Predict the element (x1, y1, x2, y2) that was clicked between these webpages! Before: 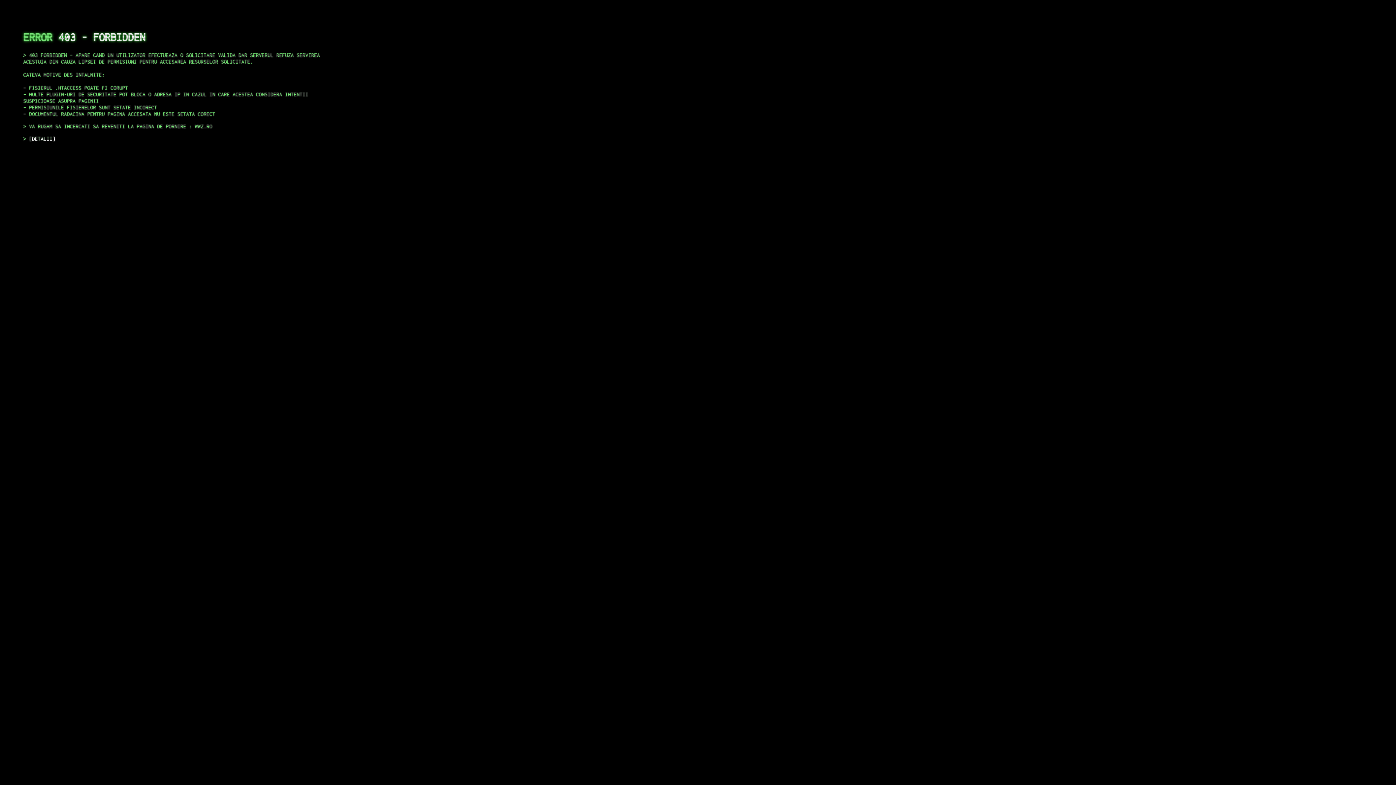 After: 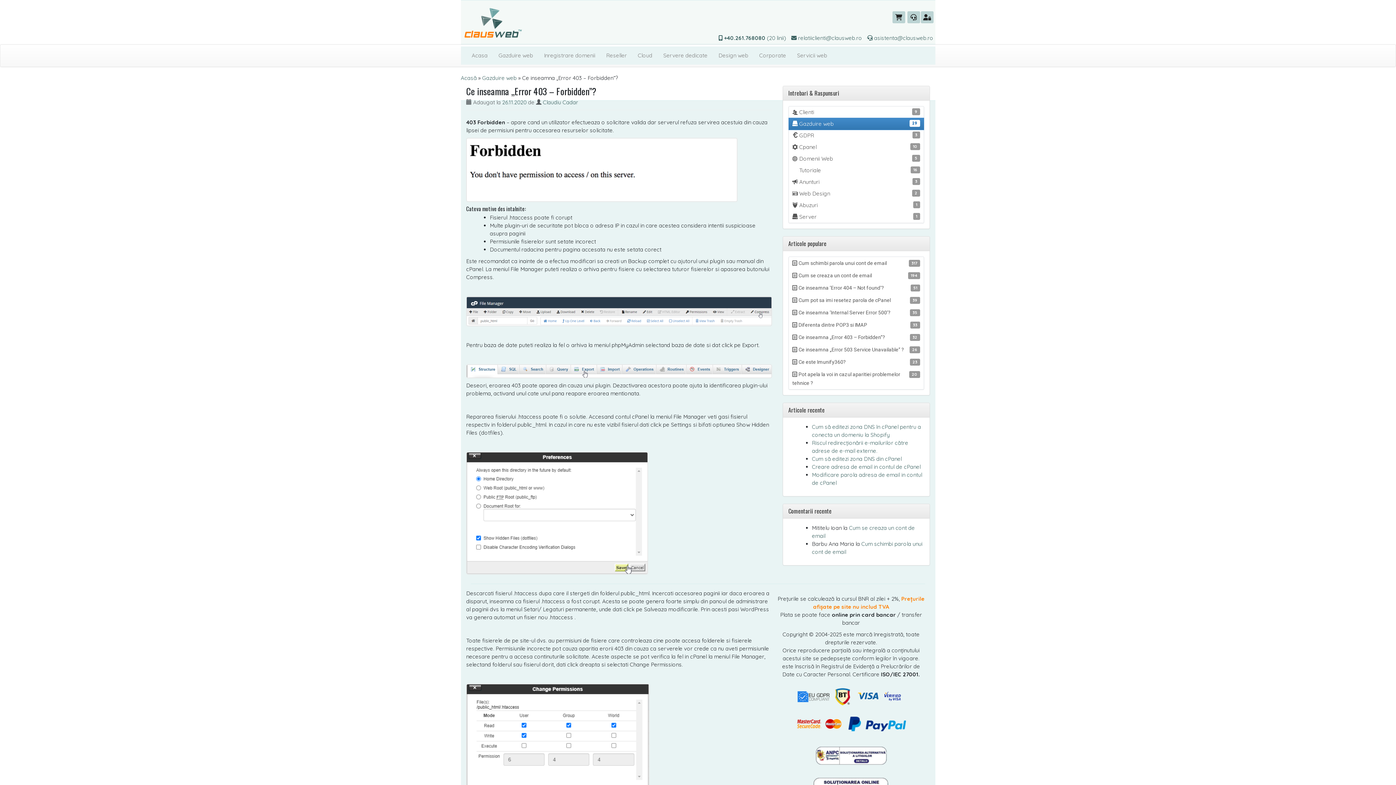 Action: bbox: (29, 135, 55, 141) label: DETALII